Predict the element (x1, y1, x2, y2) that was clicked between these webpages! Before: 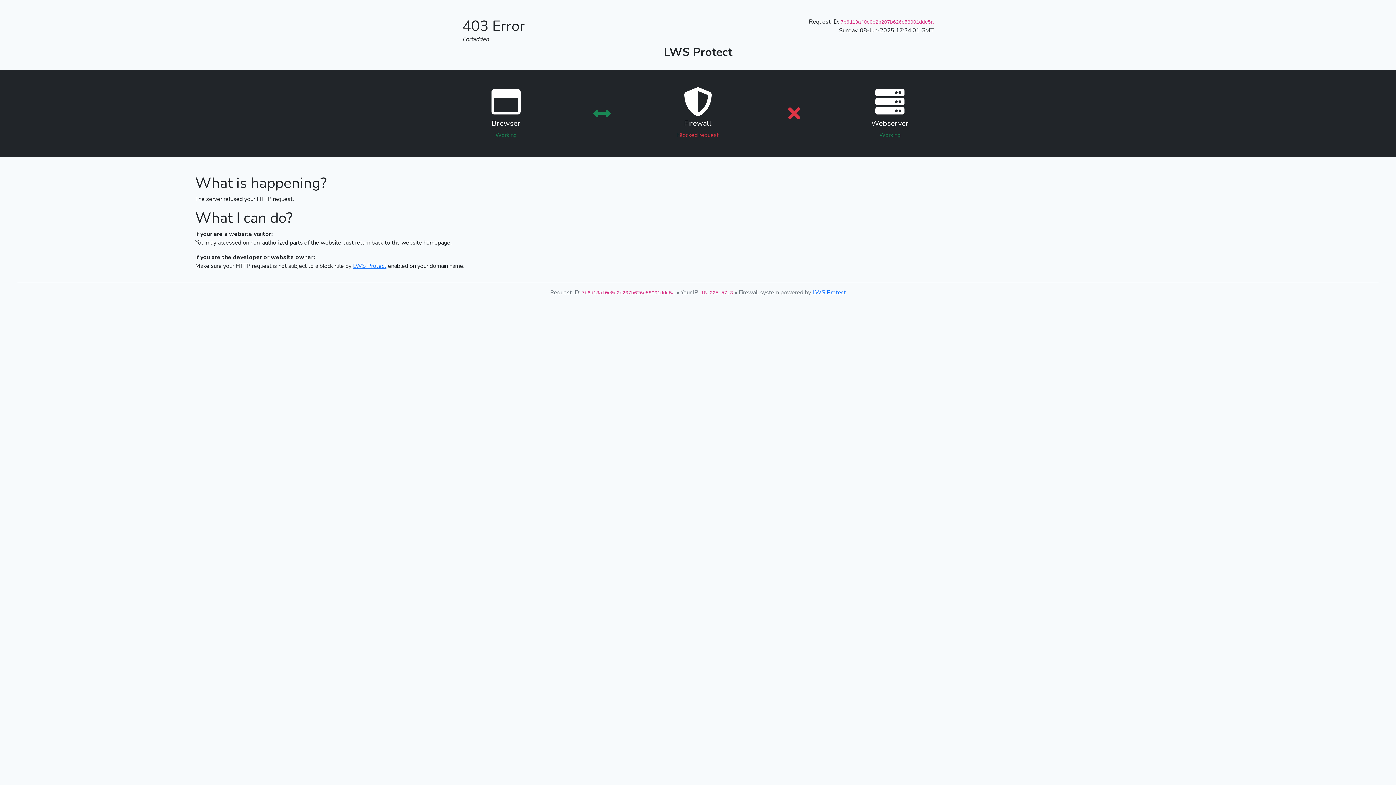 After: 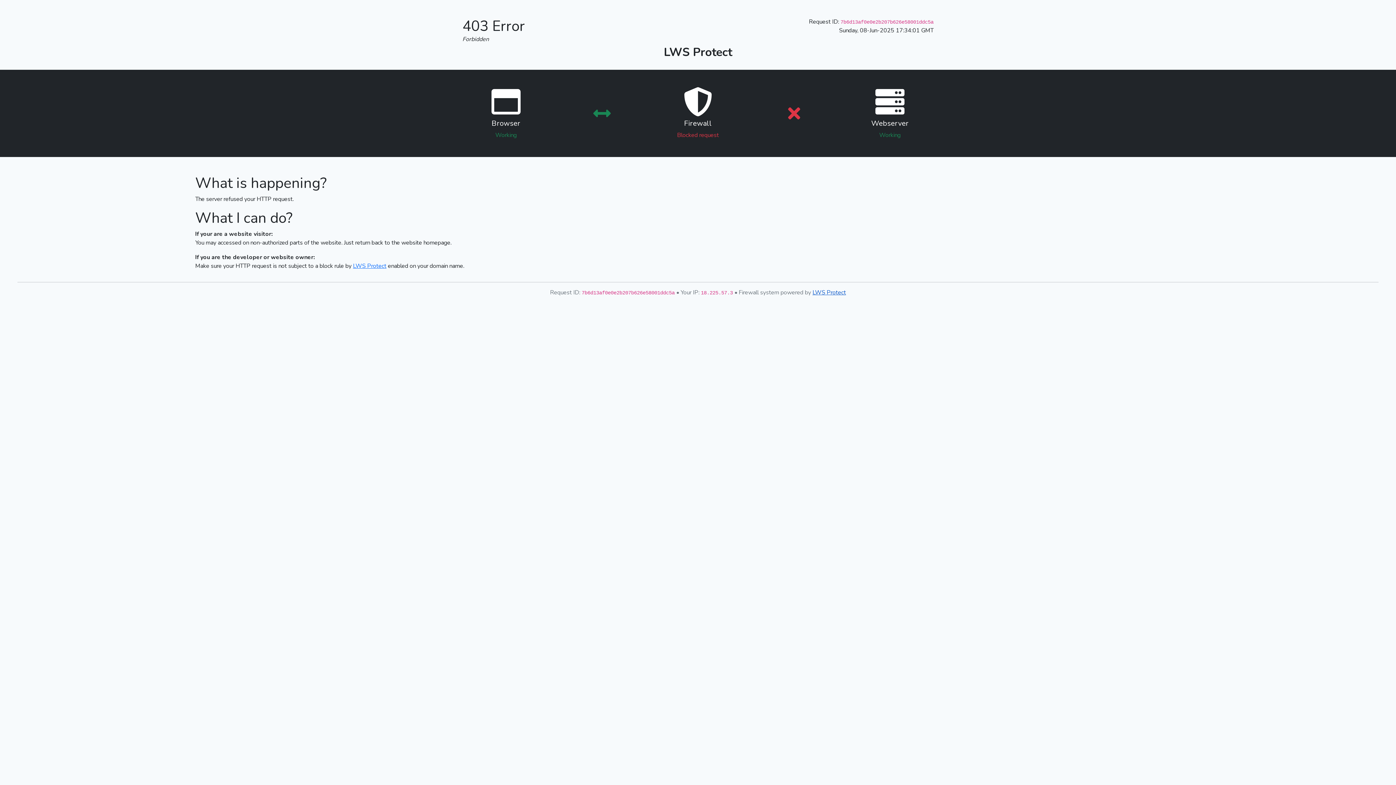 Action: label: LWS Protect bbox: (812, 288, 846, 296)